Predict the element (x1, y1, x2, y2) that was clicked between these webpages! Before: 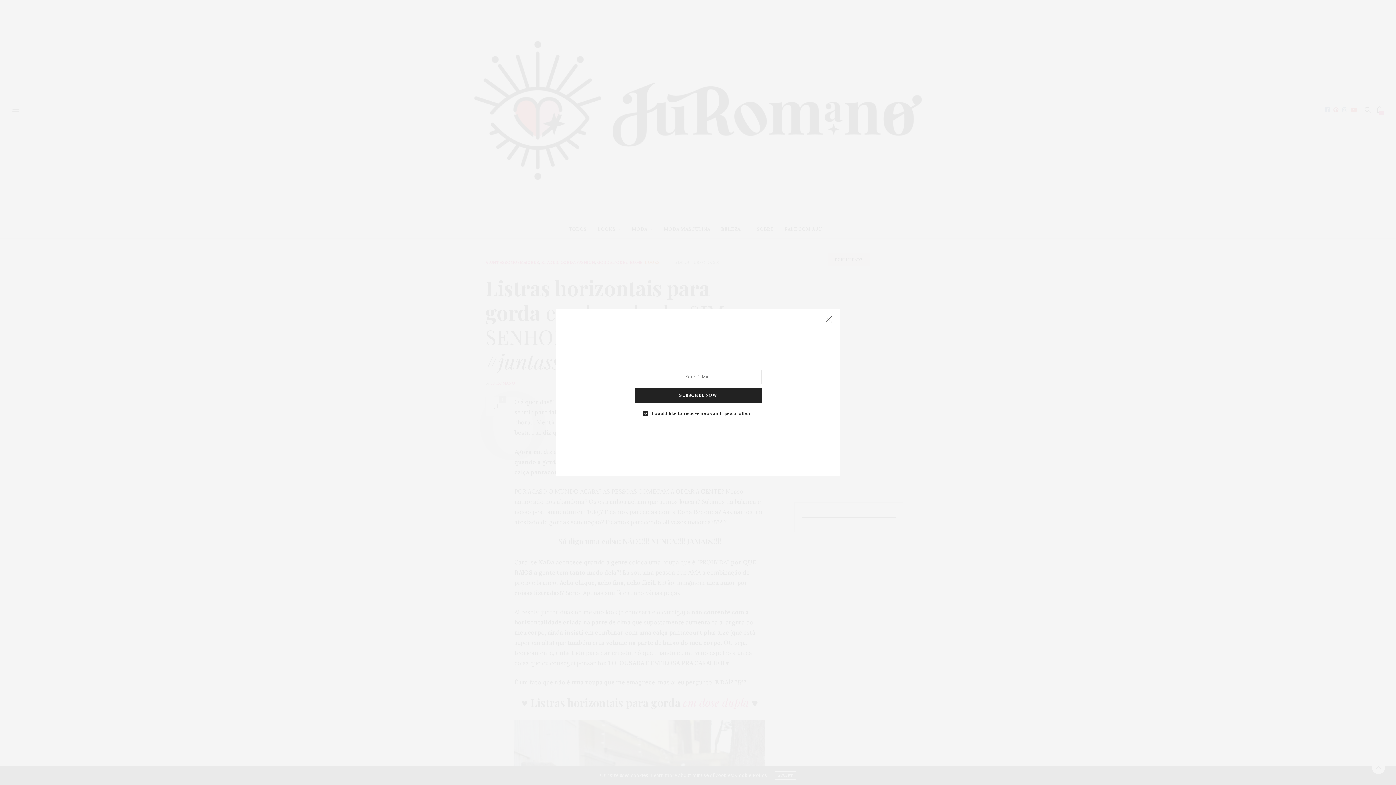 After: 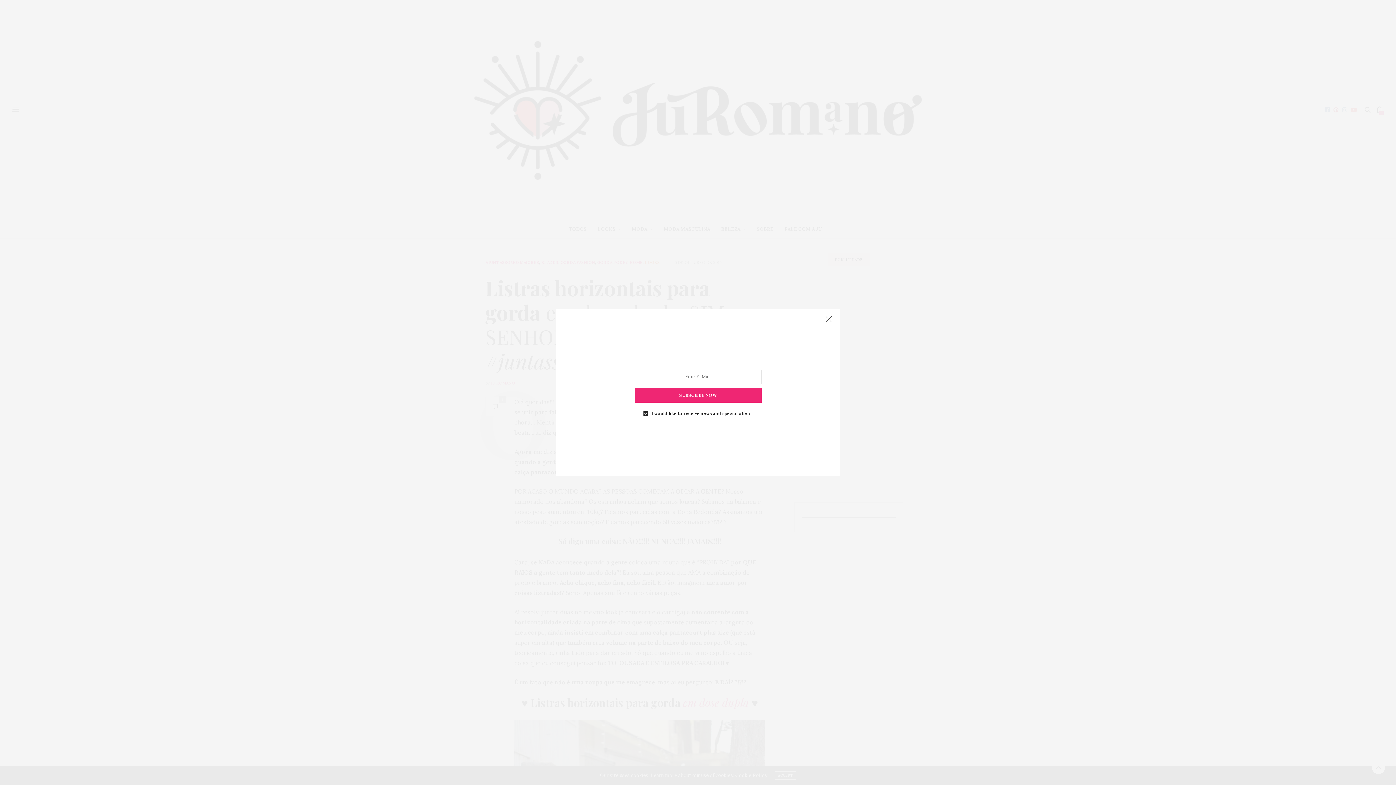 Action: bbox: (634, 388, 761, 402) label: SUBSCRIBE NOW